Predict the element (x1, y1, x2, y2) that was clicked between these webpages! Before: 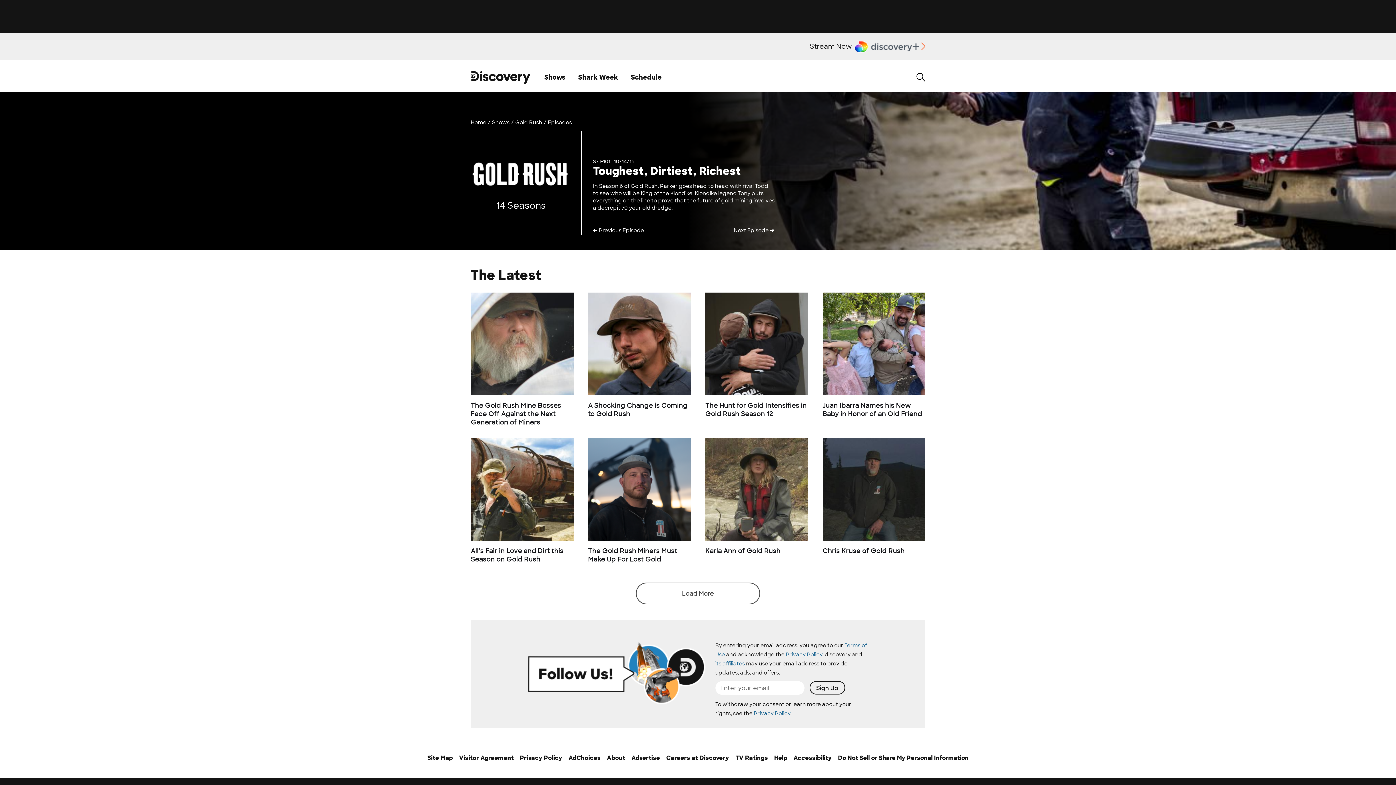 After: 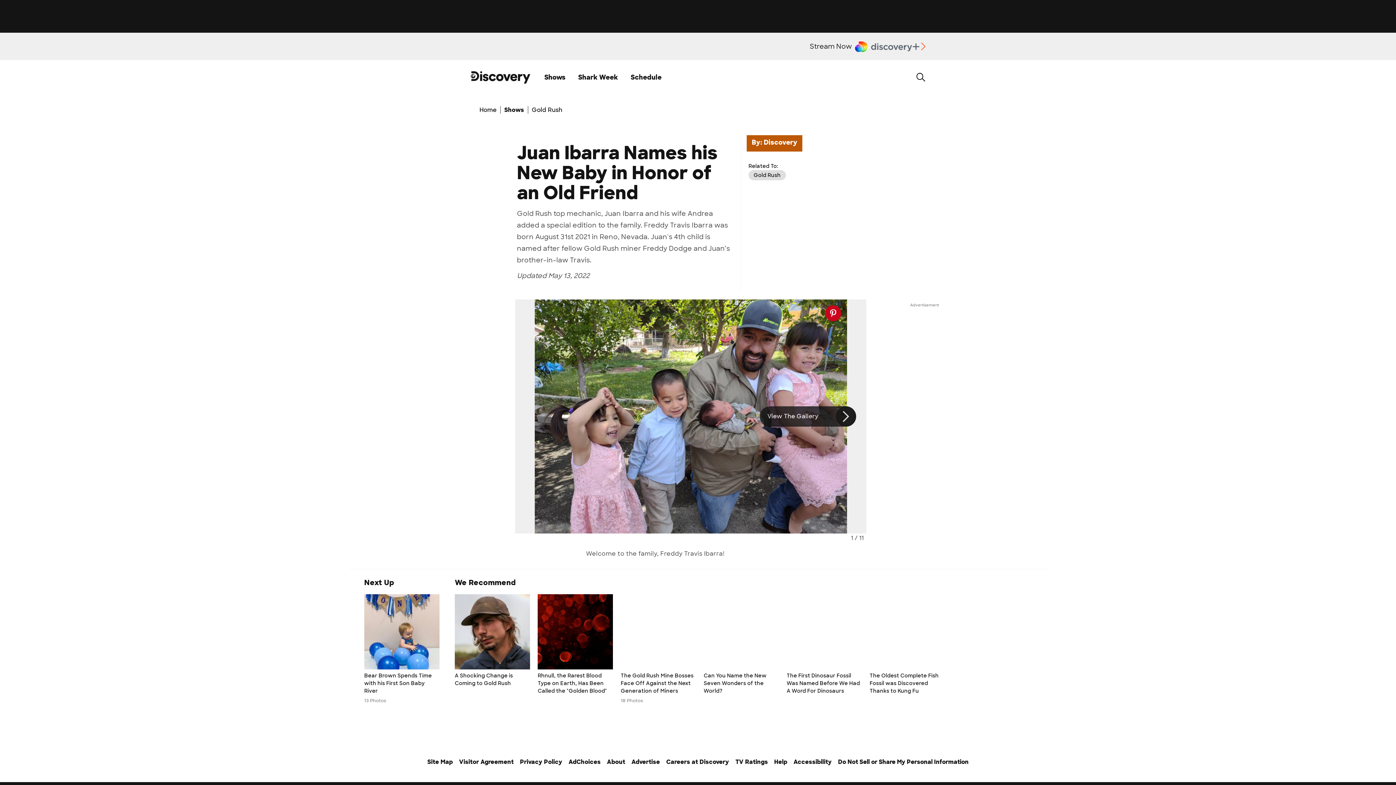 Action: bbox: (822, 292, 925, 395)